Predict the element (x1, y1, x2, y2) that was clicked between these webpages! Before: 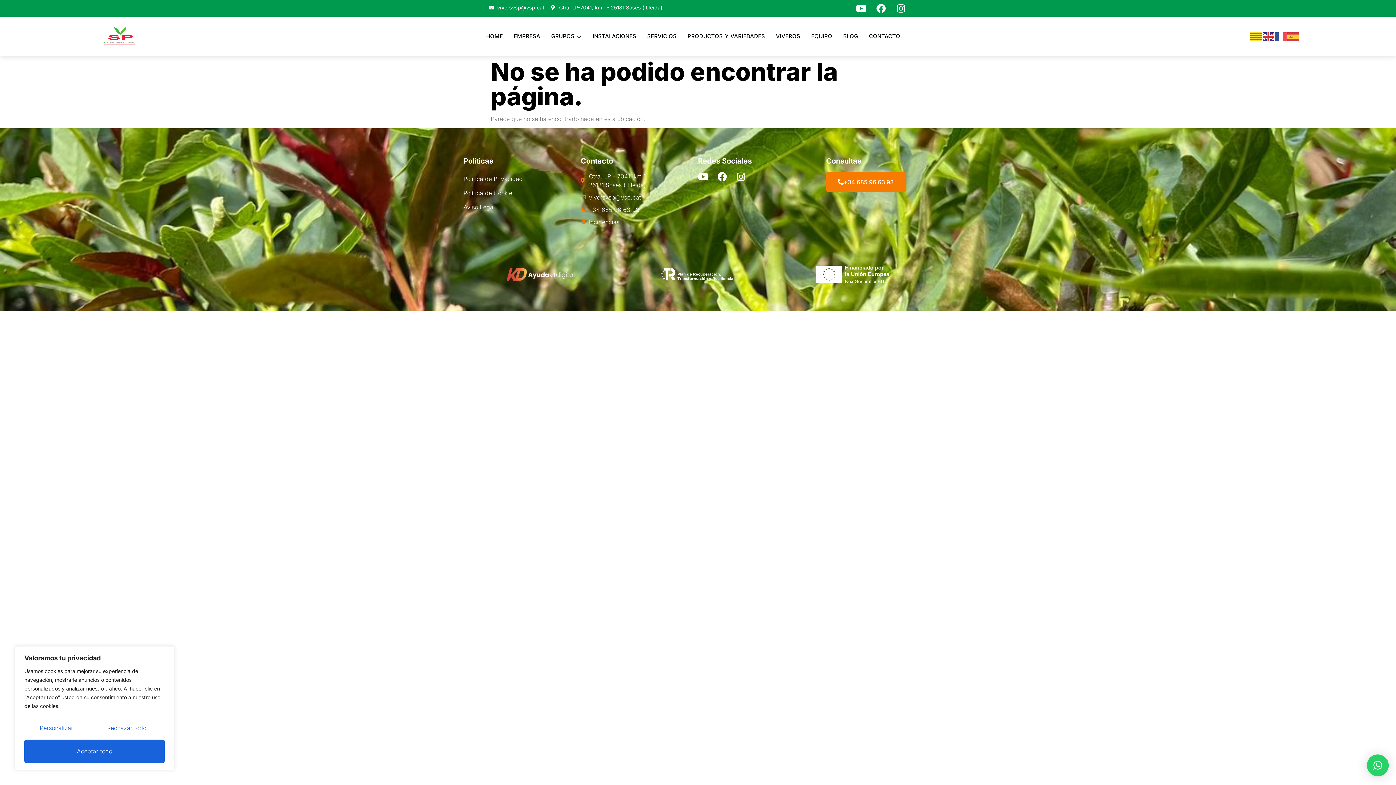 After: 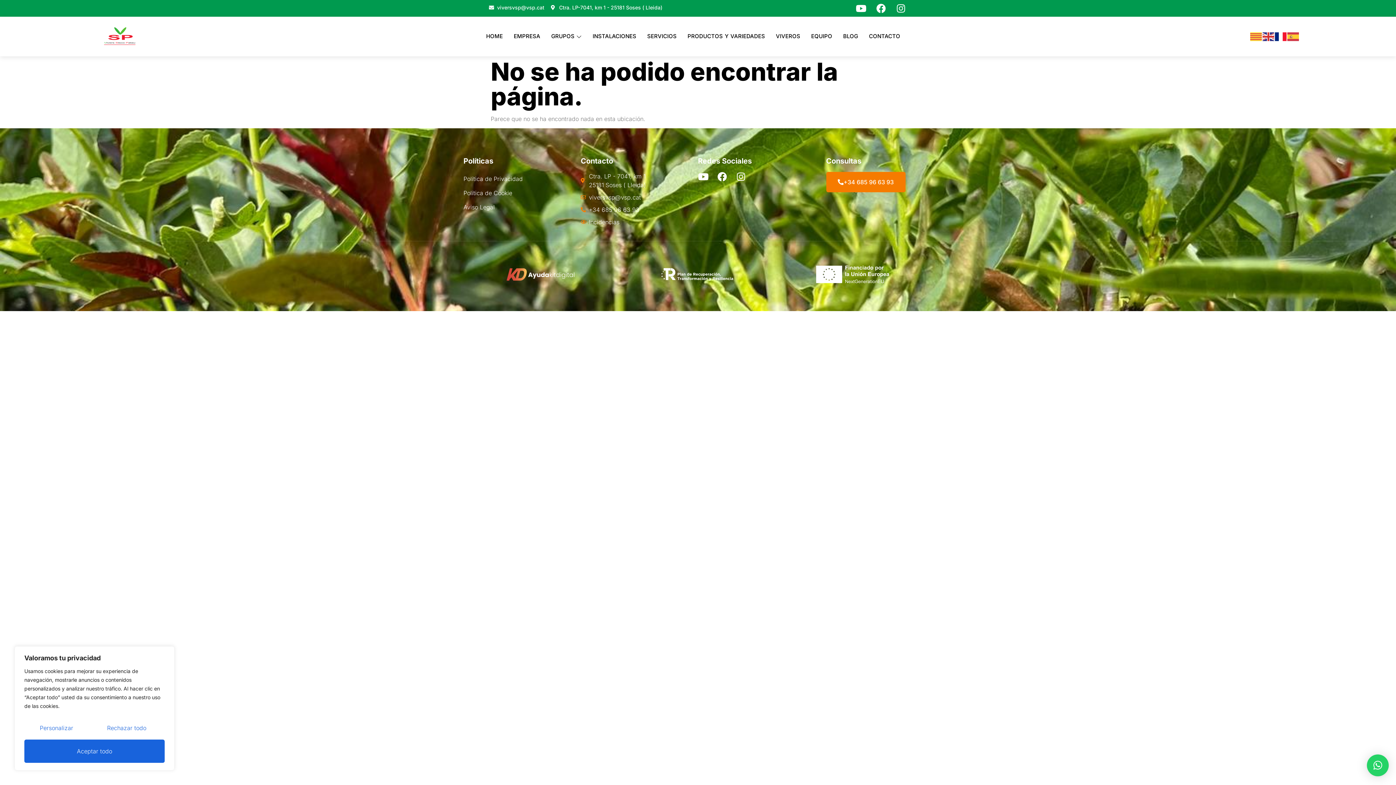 Action: bbox: (1275, 32, 1287, 39)